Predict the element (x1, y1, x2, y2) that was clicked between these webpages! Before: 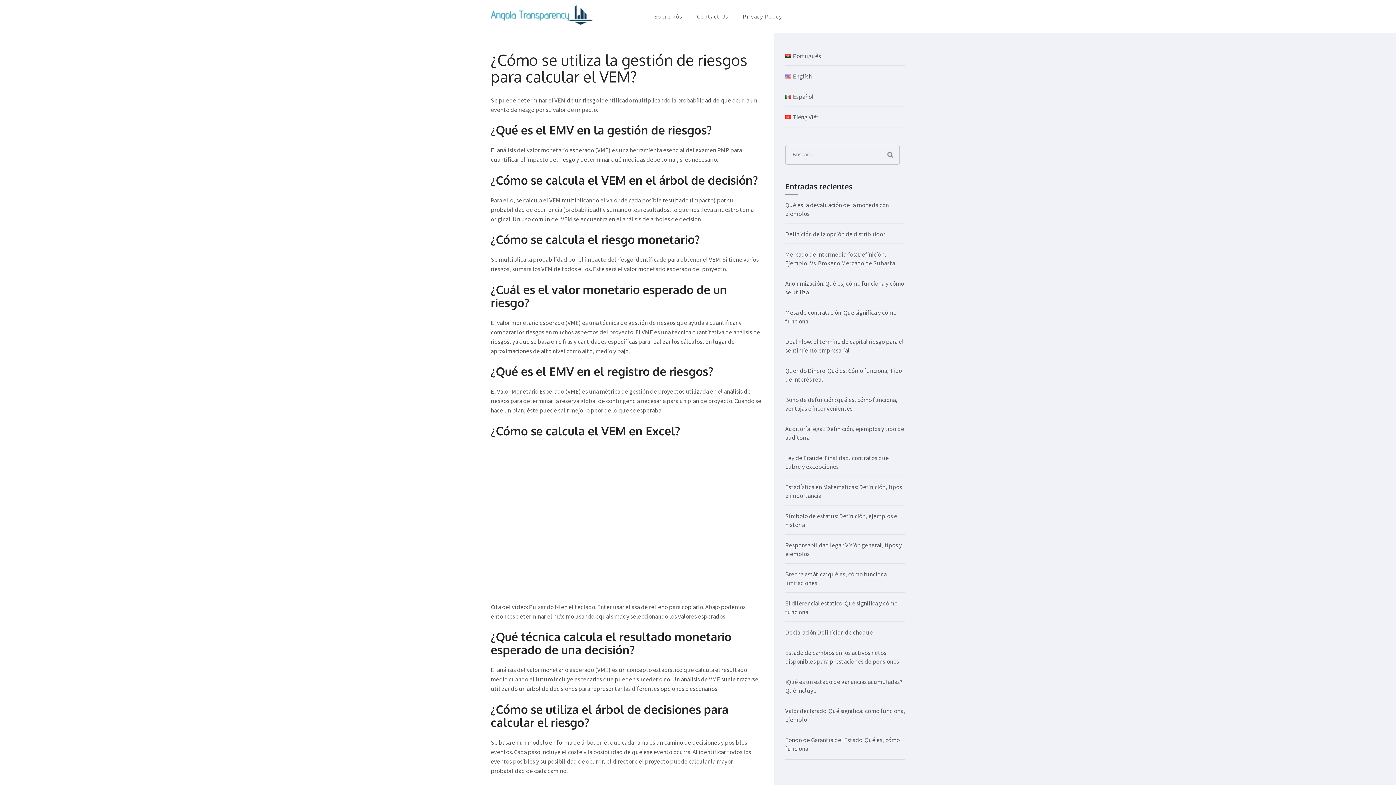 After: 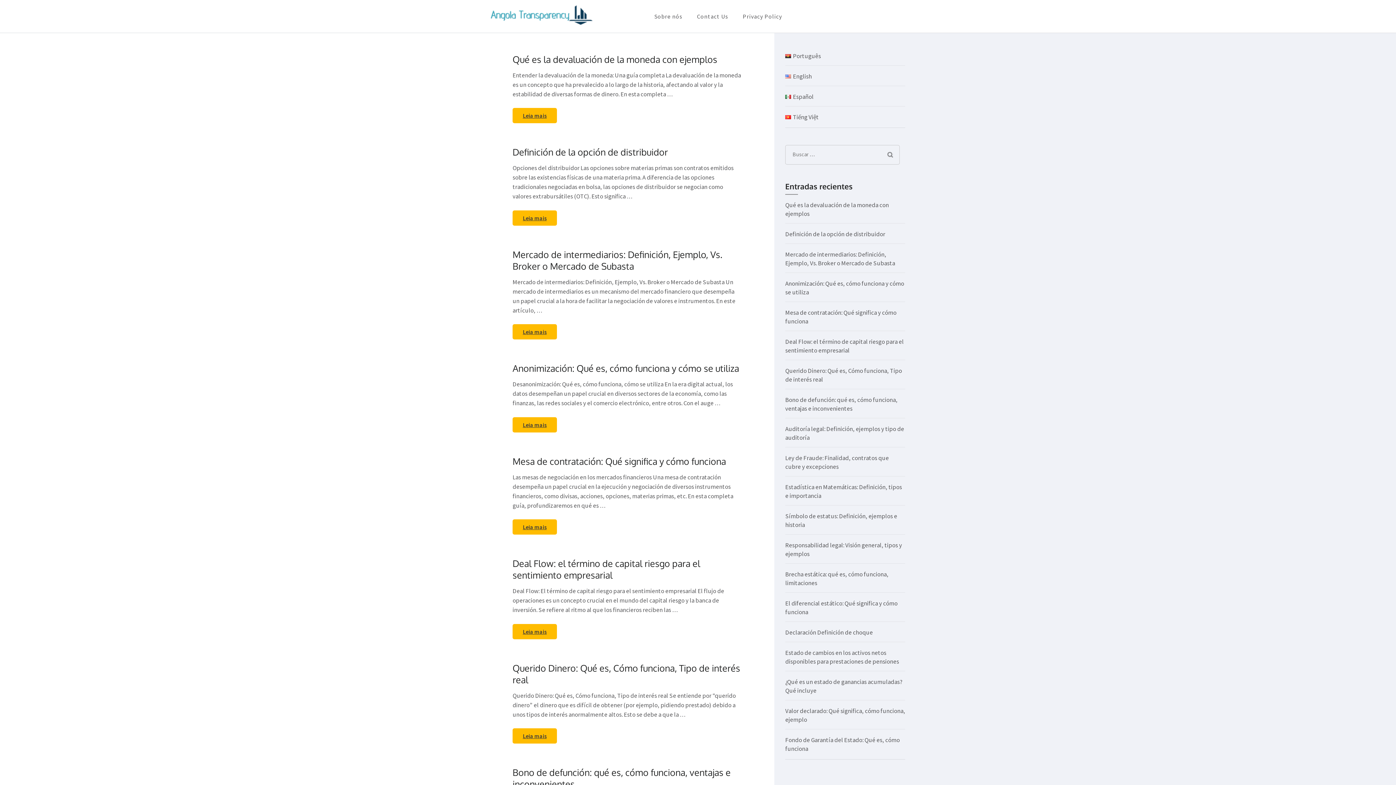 Action: bbox: (490, 5, 636, 27)